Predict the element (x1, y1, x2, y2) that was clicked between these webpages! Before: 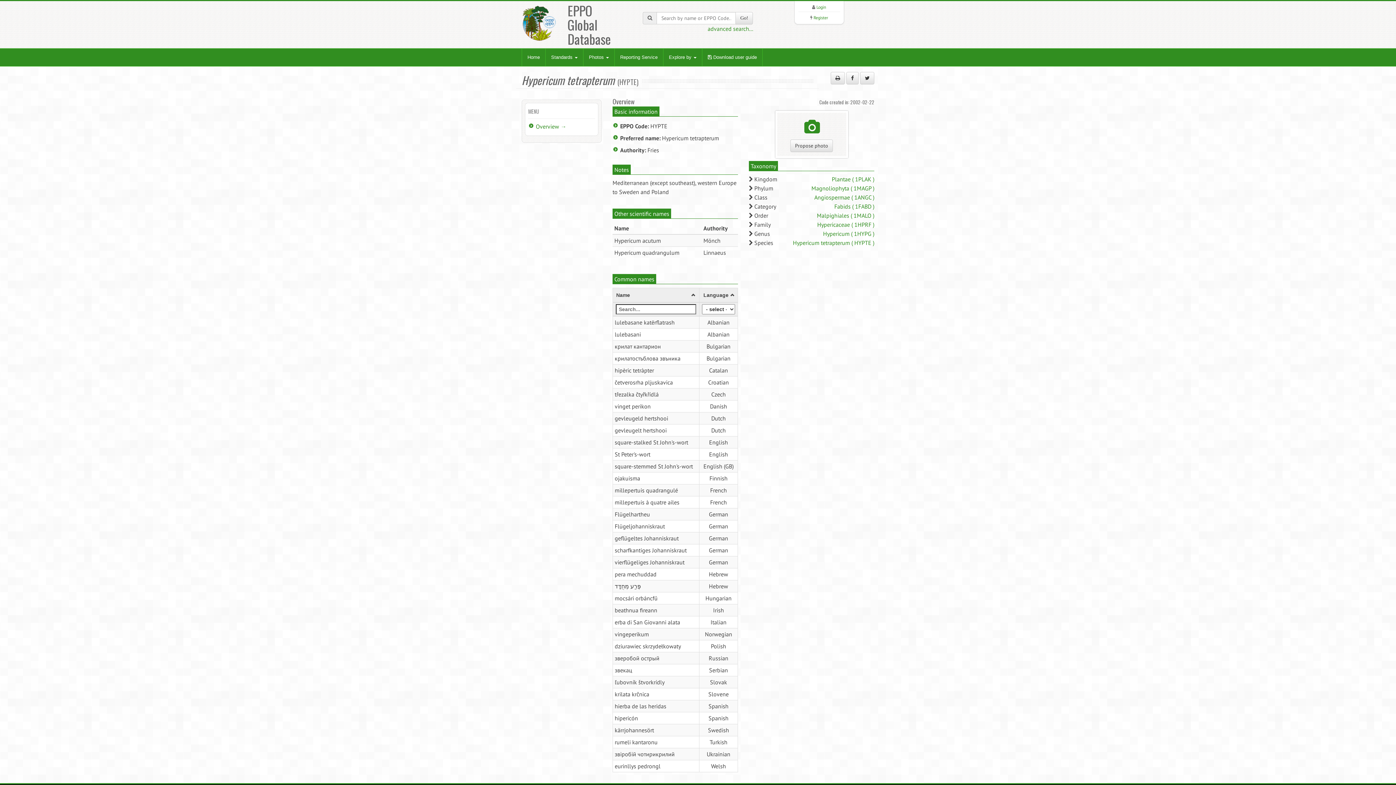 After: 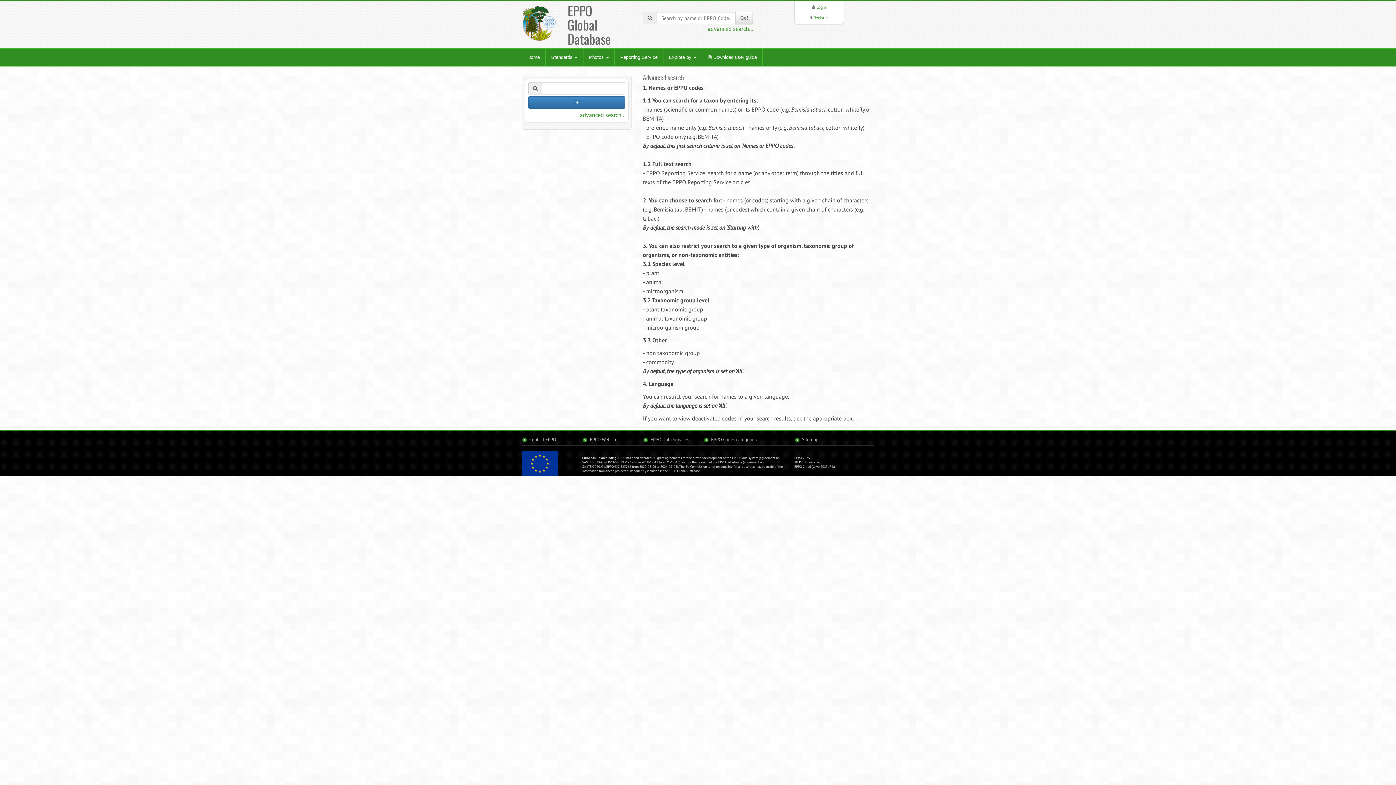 Action: bbox: (735, 12, 753, 24) label: Go!